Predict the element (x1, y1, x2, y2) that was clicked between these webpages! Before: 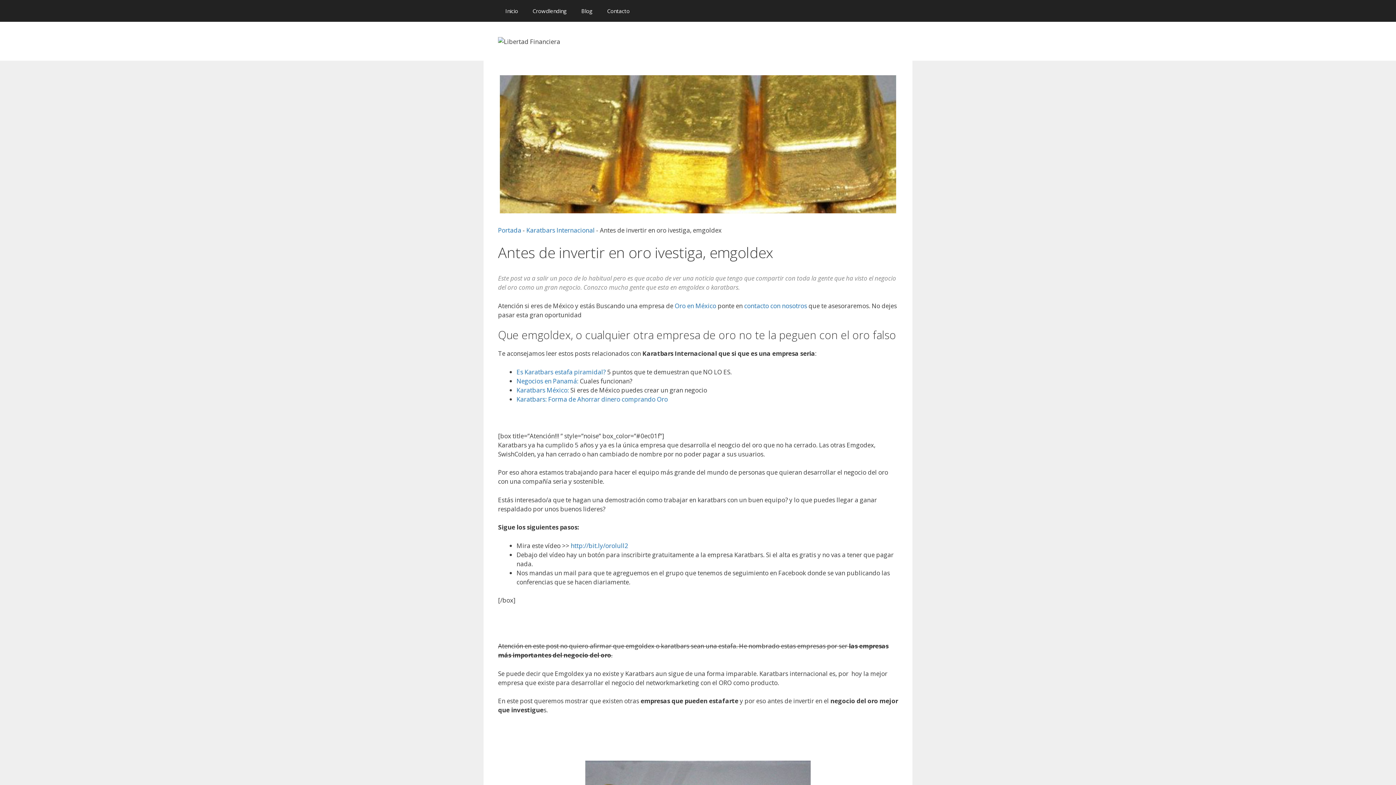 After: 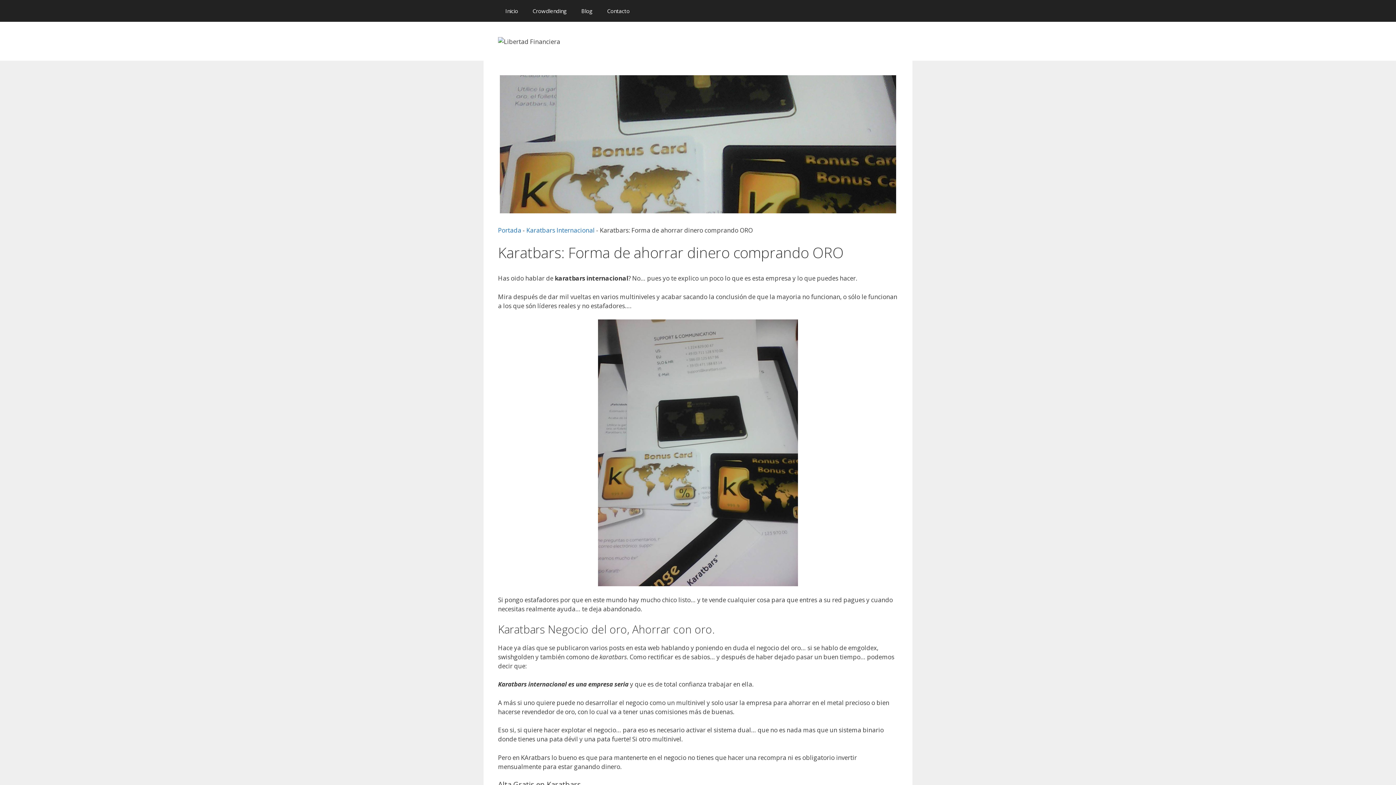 Action: bbox: (516, 395, 668, 403) label: Karatbars: Forma de Ahorrar dinero comprando Oro